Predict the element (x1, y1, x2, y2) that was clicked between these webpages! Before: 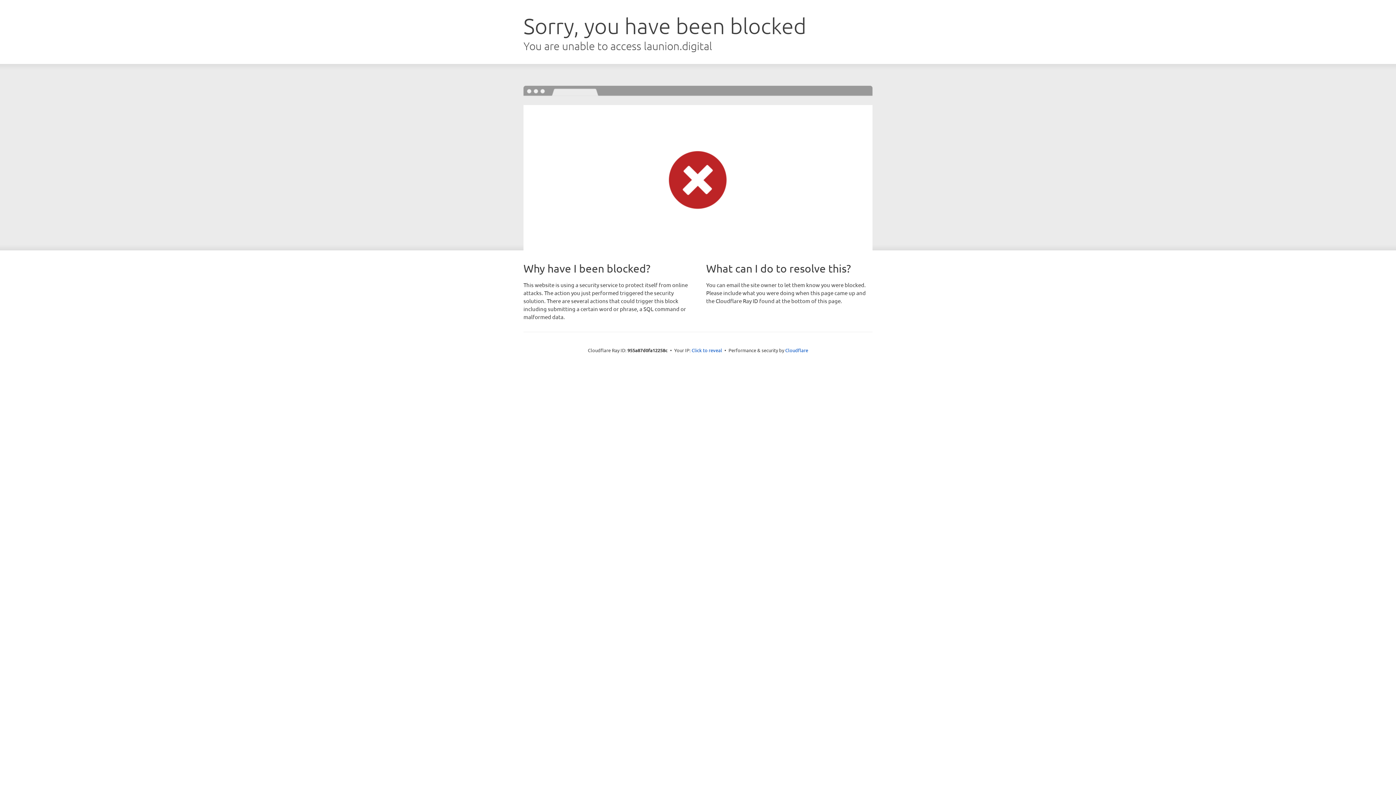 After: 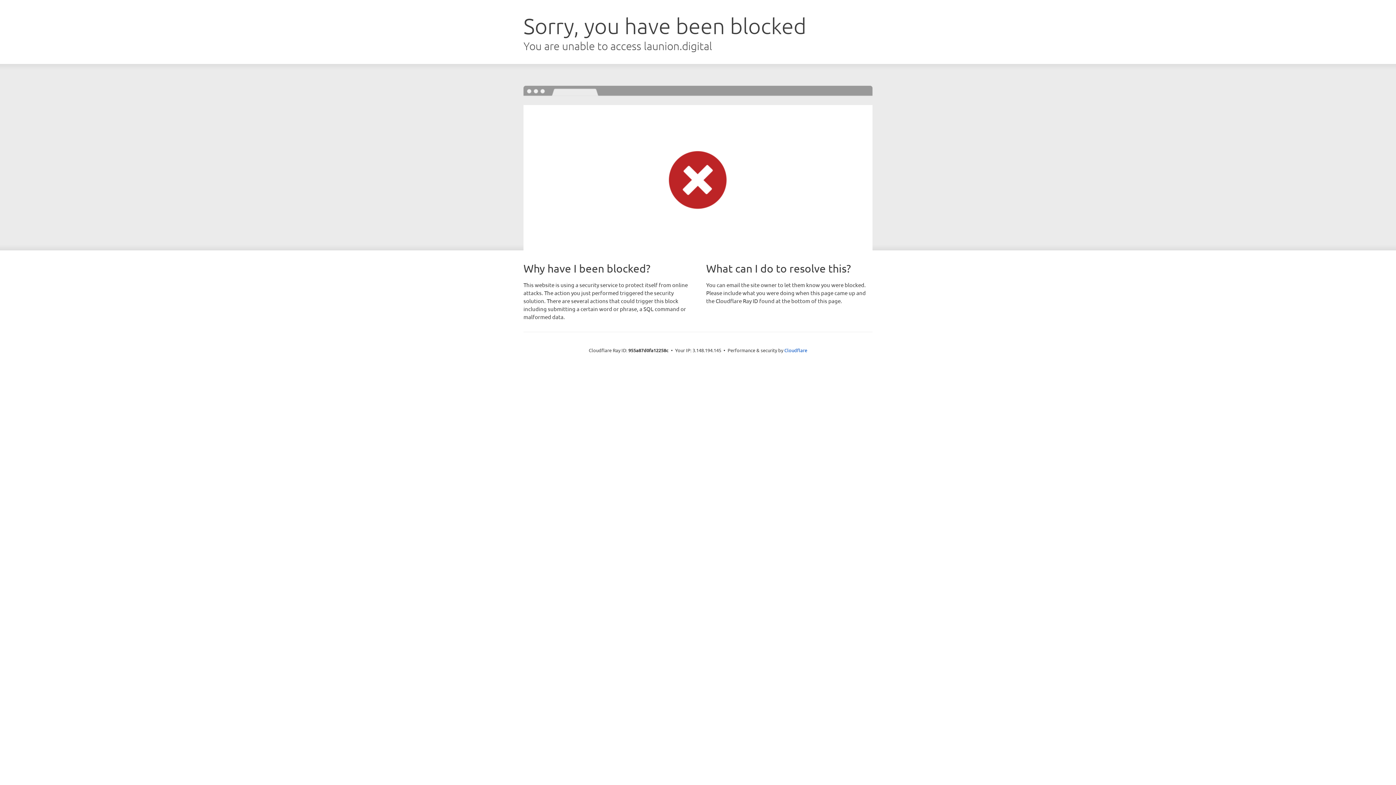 Action: bbox: (691, 346, 722, 353) label: Click to reveal